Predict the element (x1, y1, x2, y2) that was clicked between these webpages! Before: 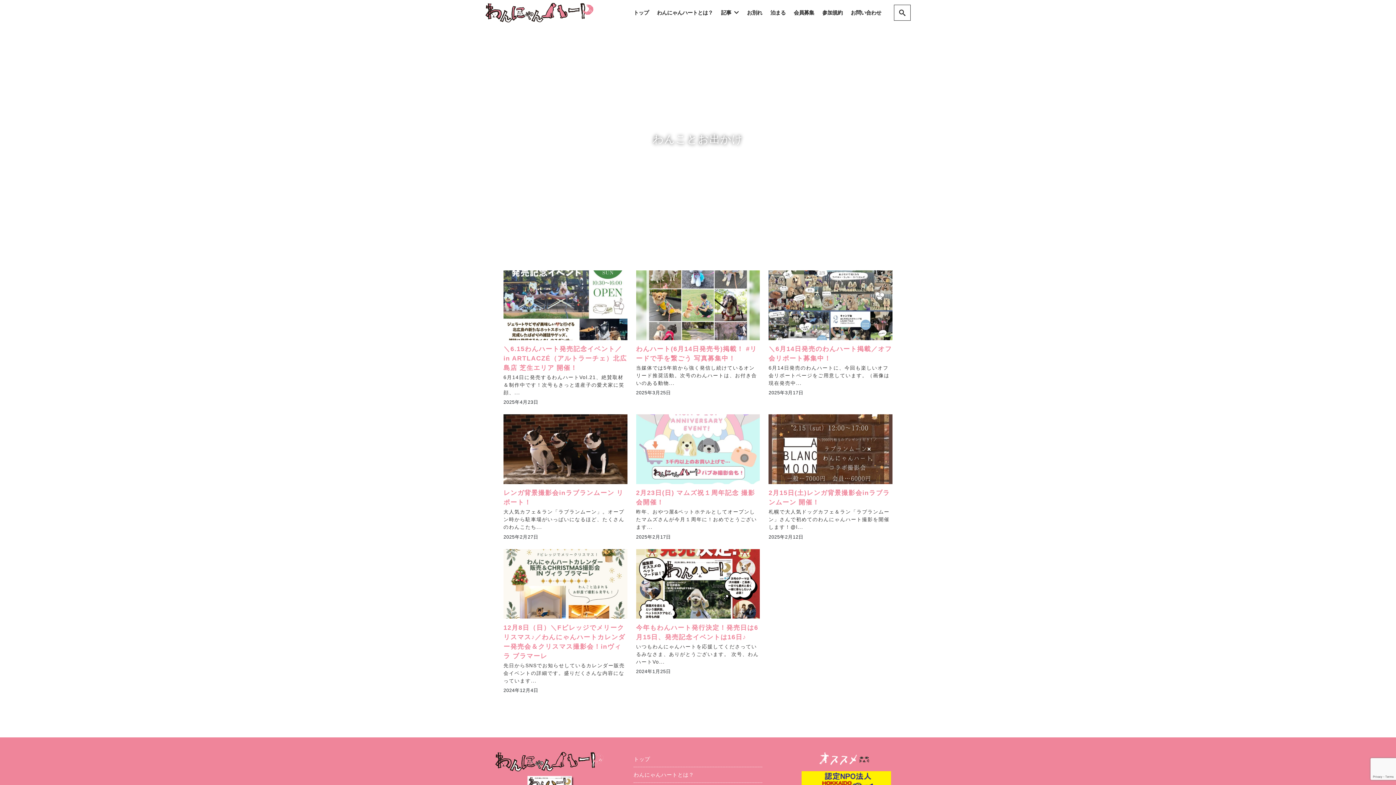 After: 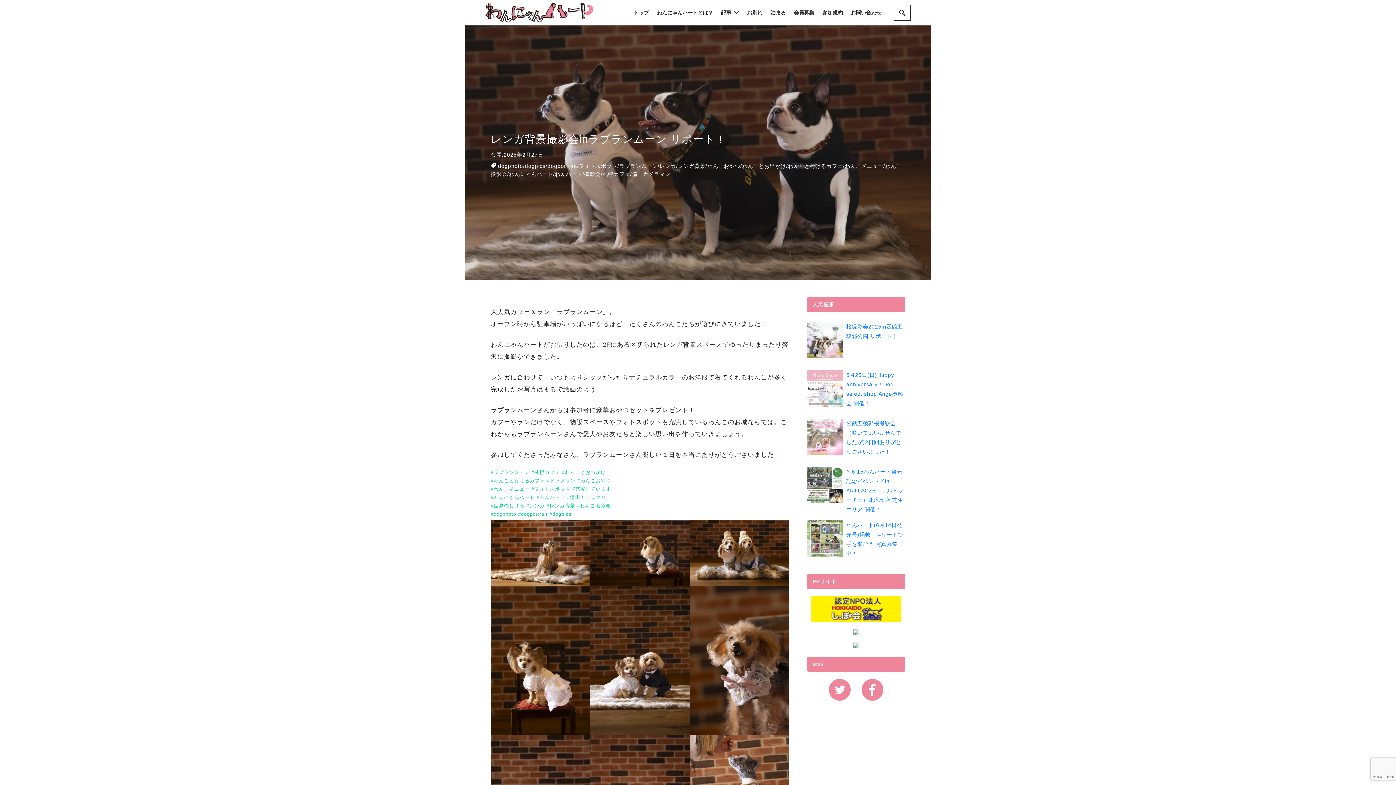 Action: bbox: (503, 414, 627, 531) label: レンガ背景撮影会inラブランムーン リポート！
大人気カフェ＆ラン「ラブランムーン」。オープン時から駐車場がいっぱいになるほど、たくさんのわんこたち...